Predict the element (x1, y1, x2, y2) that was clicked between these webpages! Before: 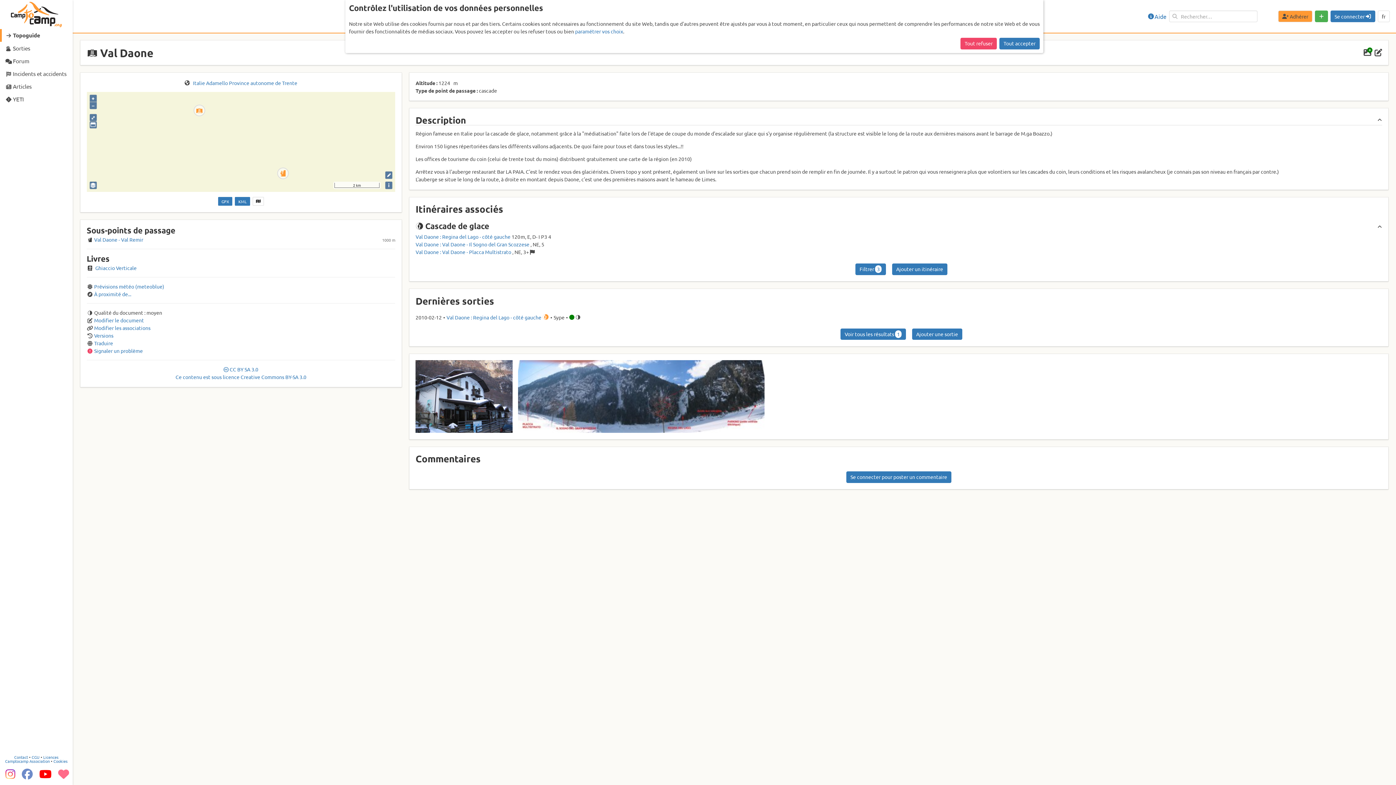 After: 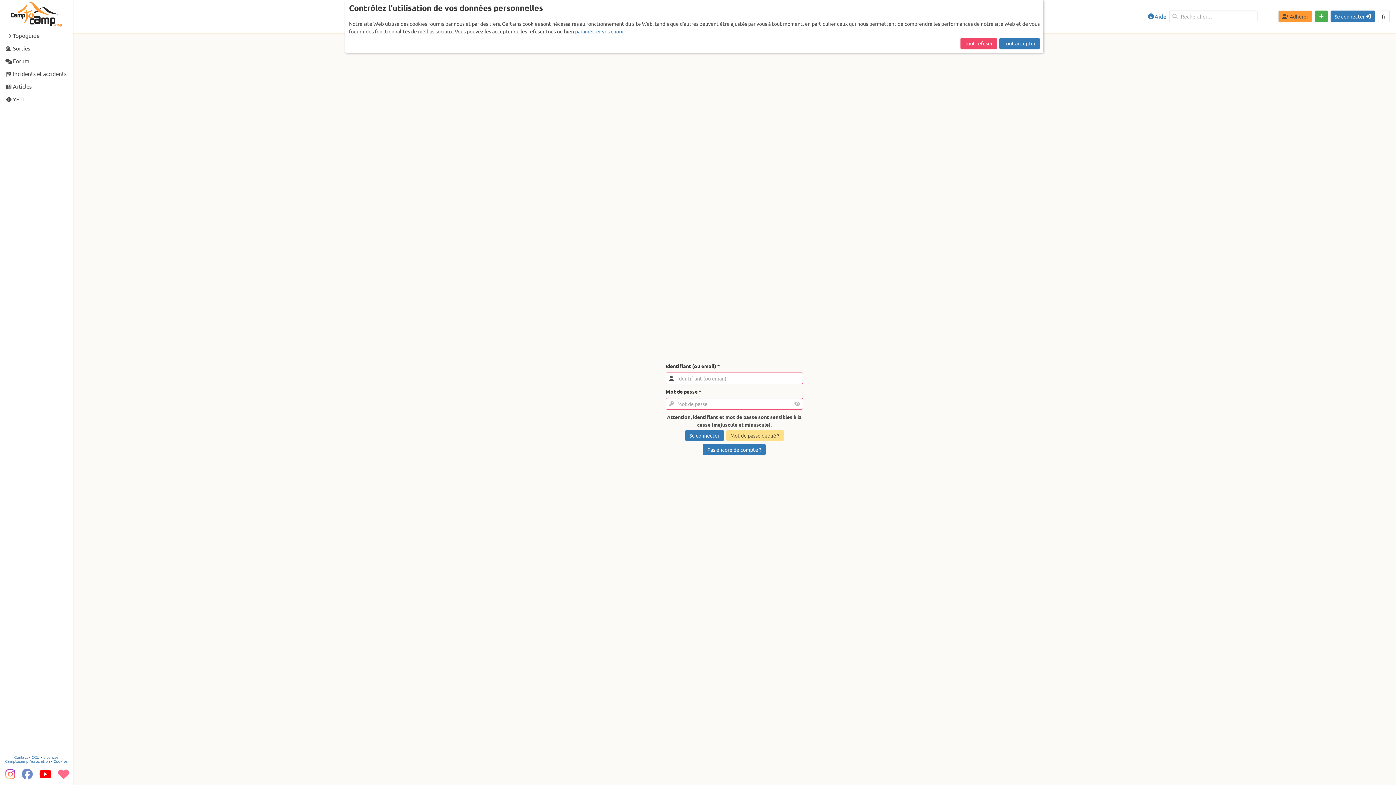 Action: bbox: (892, 263, 947, 275) label: Ajouter un itinéraire